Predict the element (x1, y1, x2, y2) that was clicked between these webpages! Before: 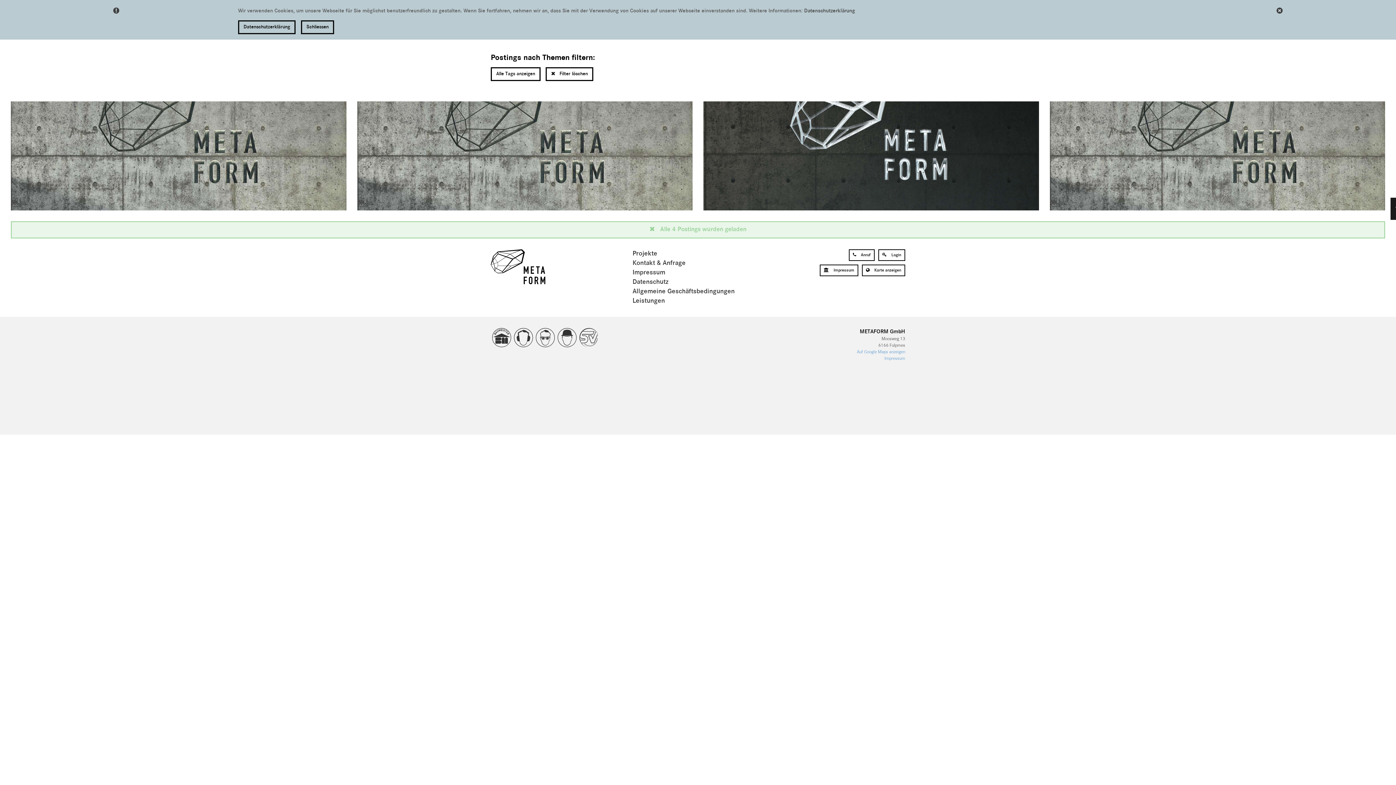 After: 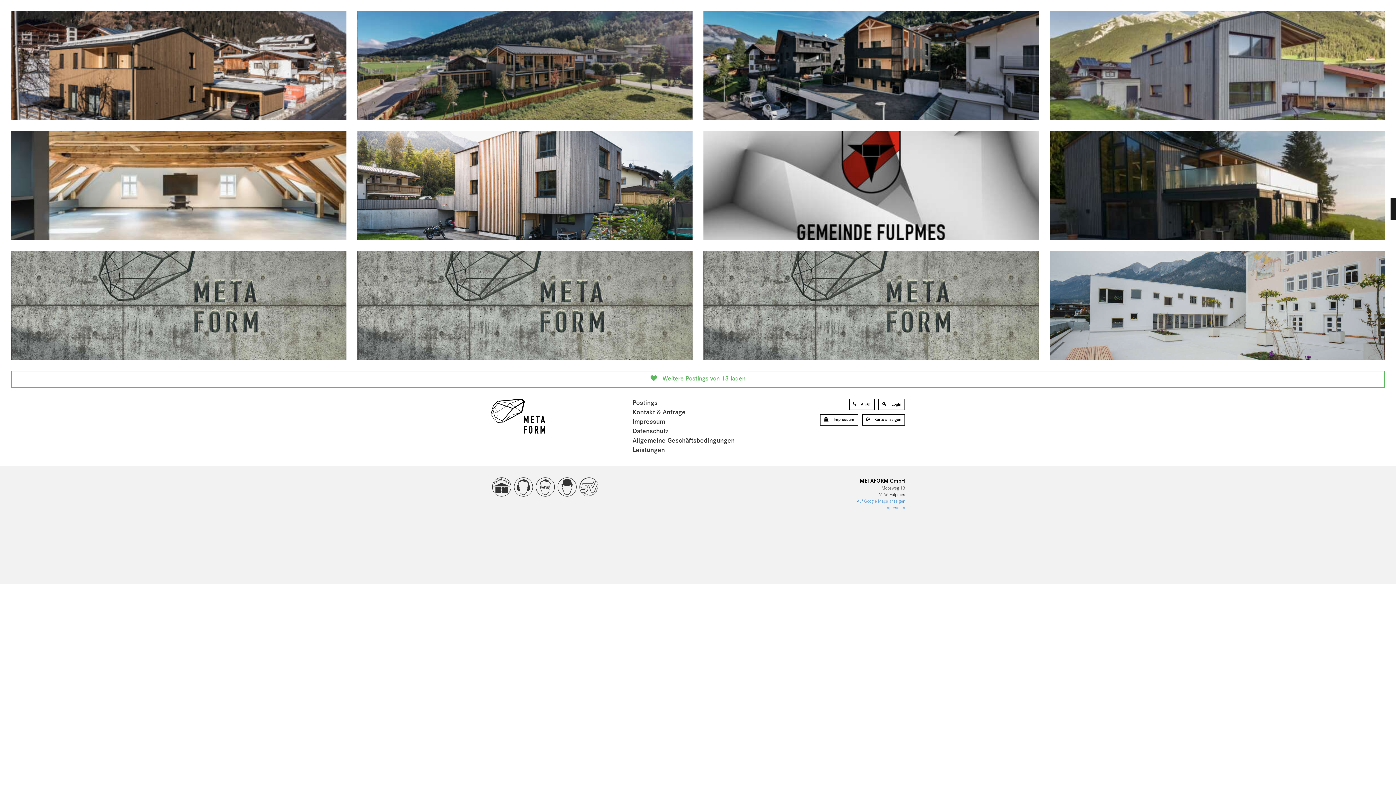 Action: bbox: (632, 250, 657, 257) label: Projekte